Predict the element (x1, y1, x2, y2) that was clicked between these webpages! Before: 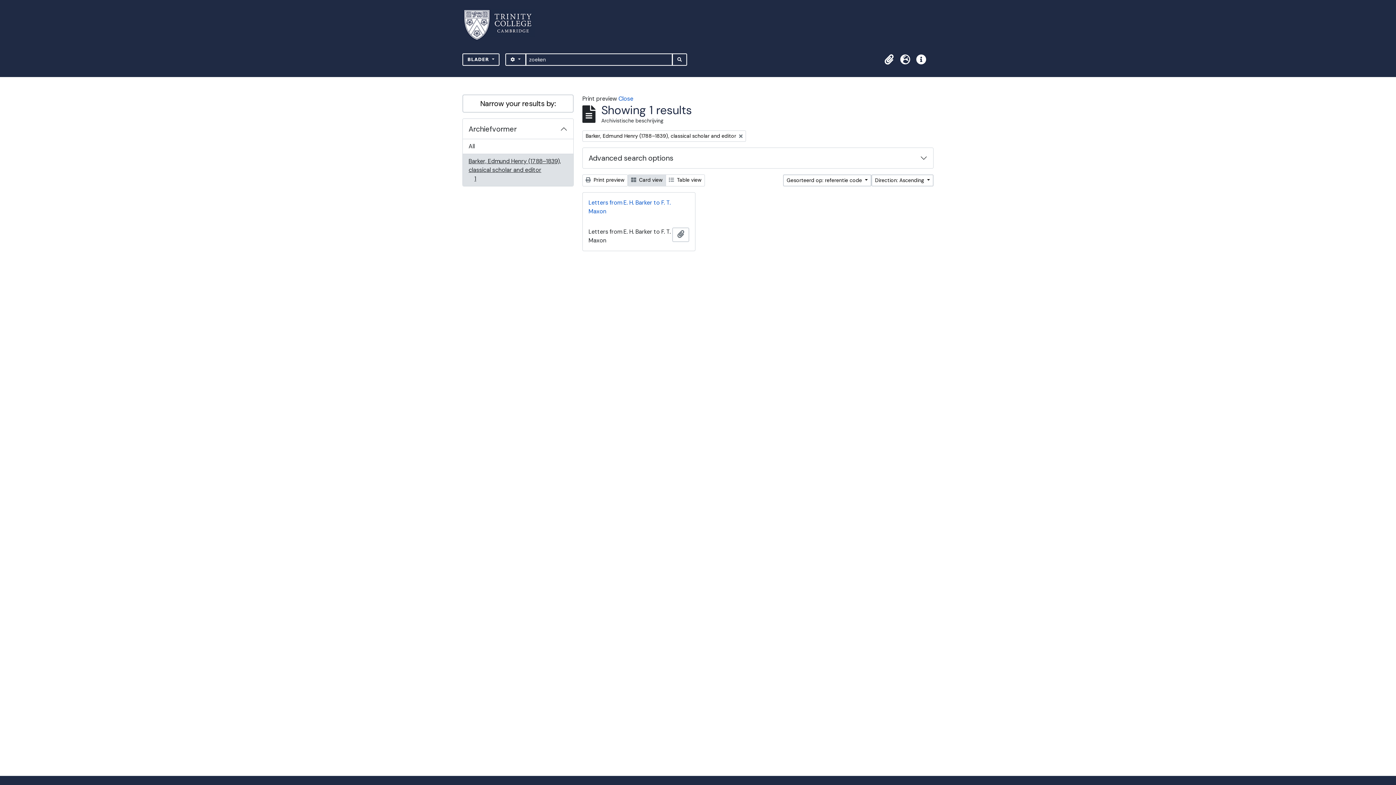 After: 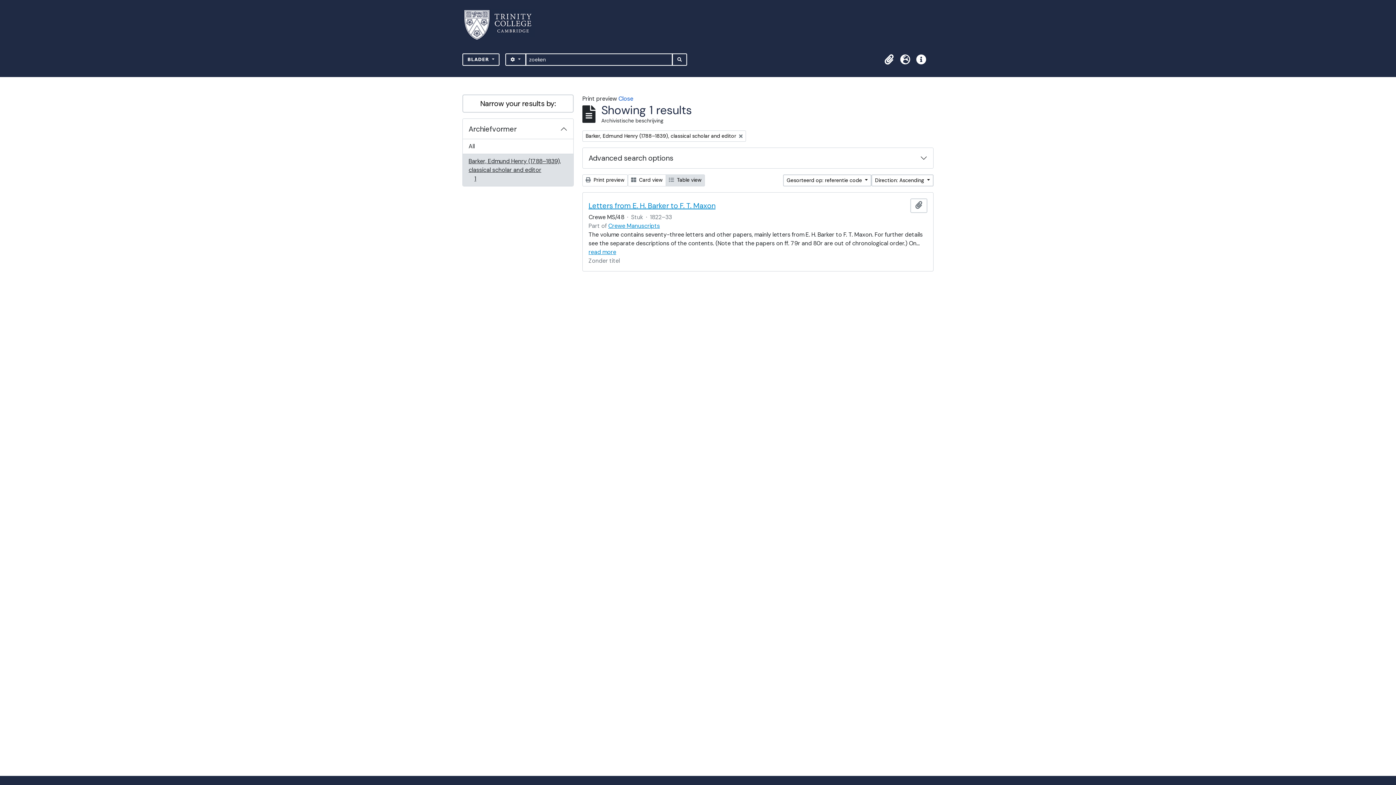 Action: label:  Table view bbox: (665, 174, 705, 186)